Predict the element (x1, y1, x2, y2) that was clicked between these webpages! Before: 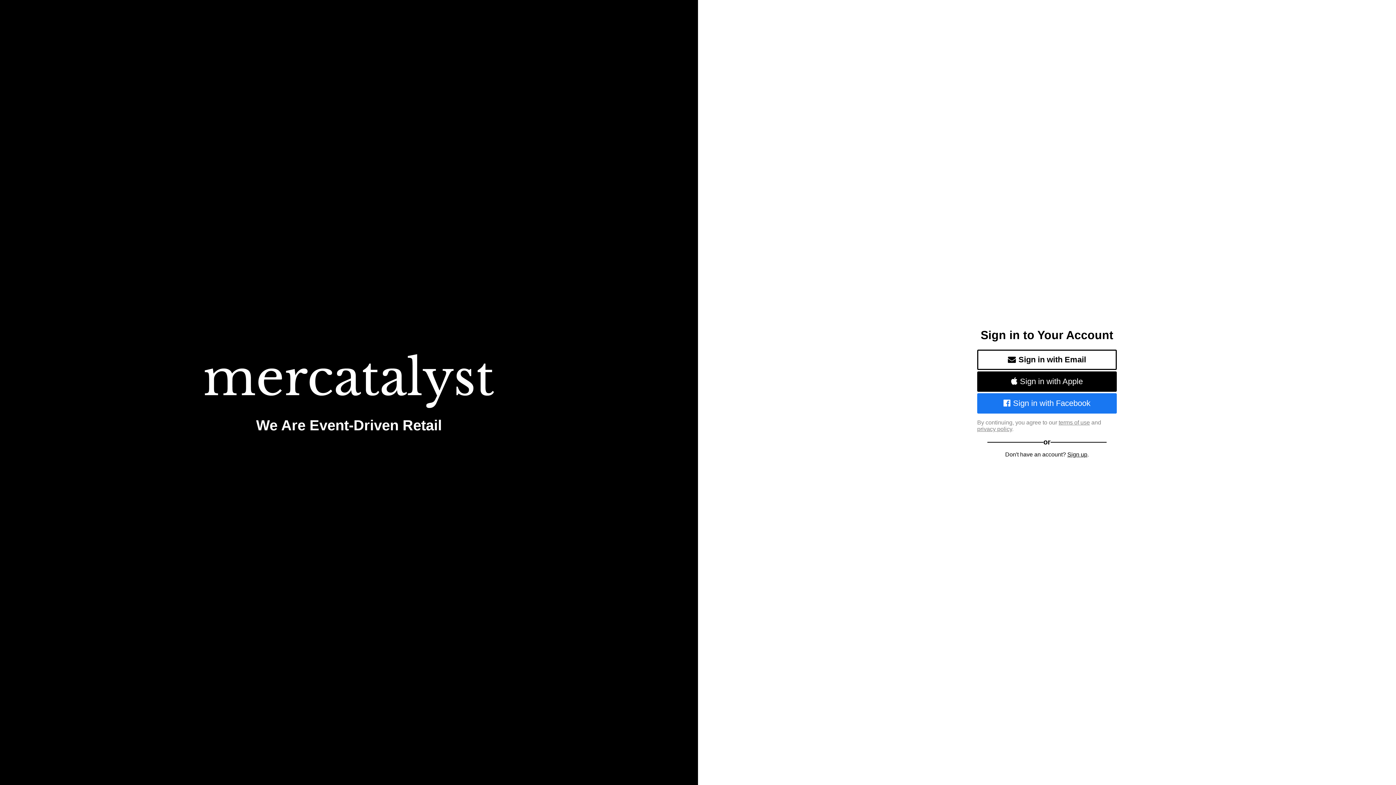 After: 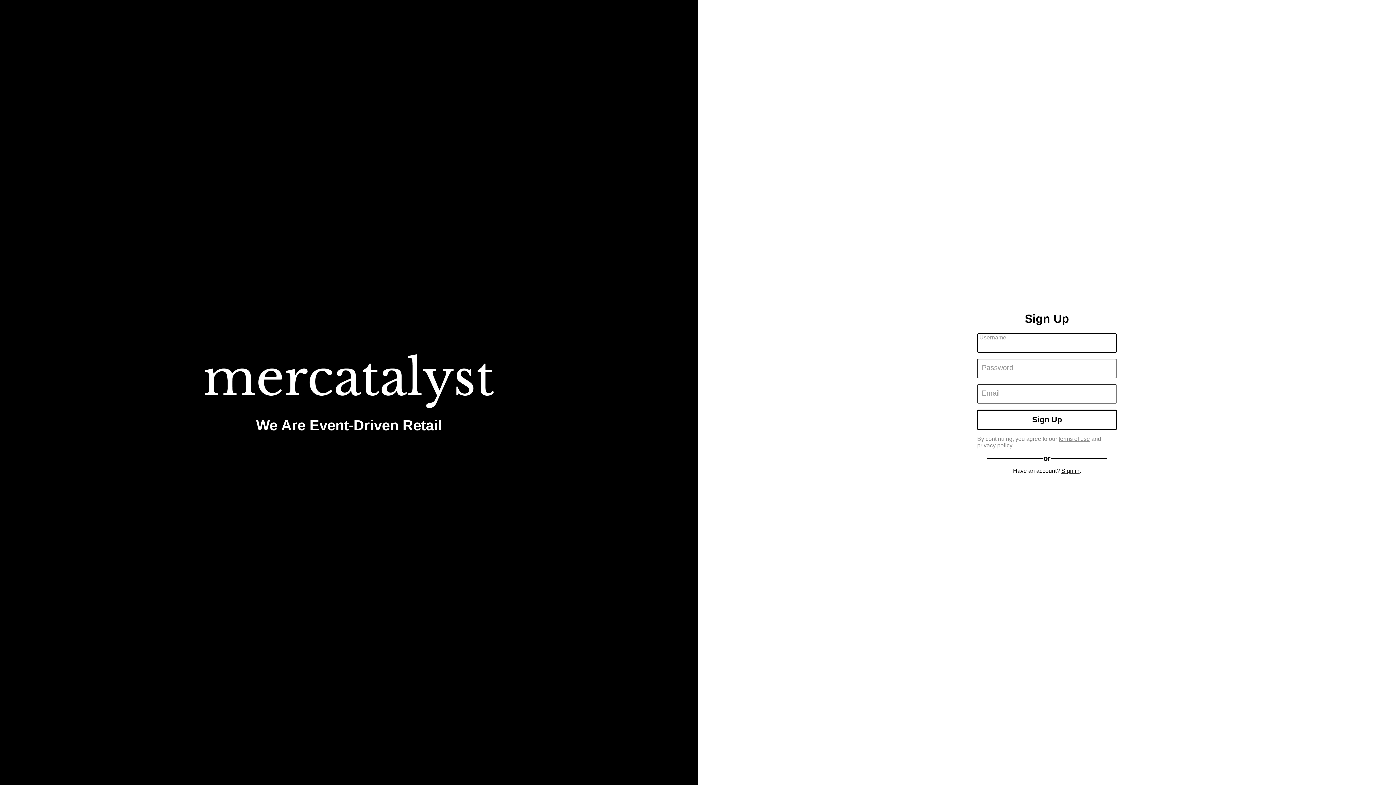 Action: label: Sign up bbox: (1067, 451, 1087, 457)